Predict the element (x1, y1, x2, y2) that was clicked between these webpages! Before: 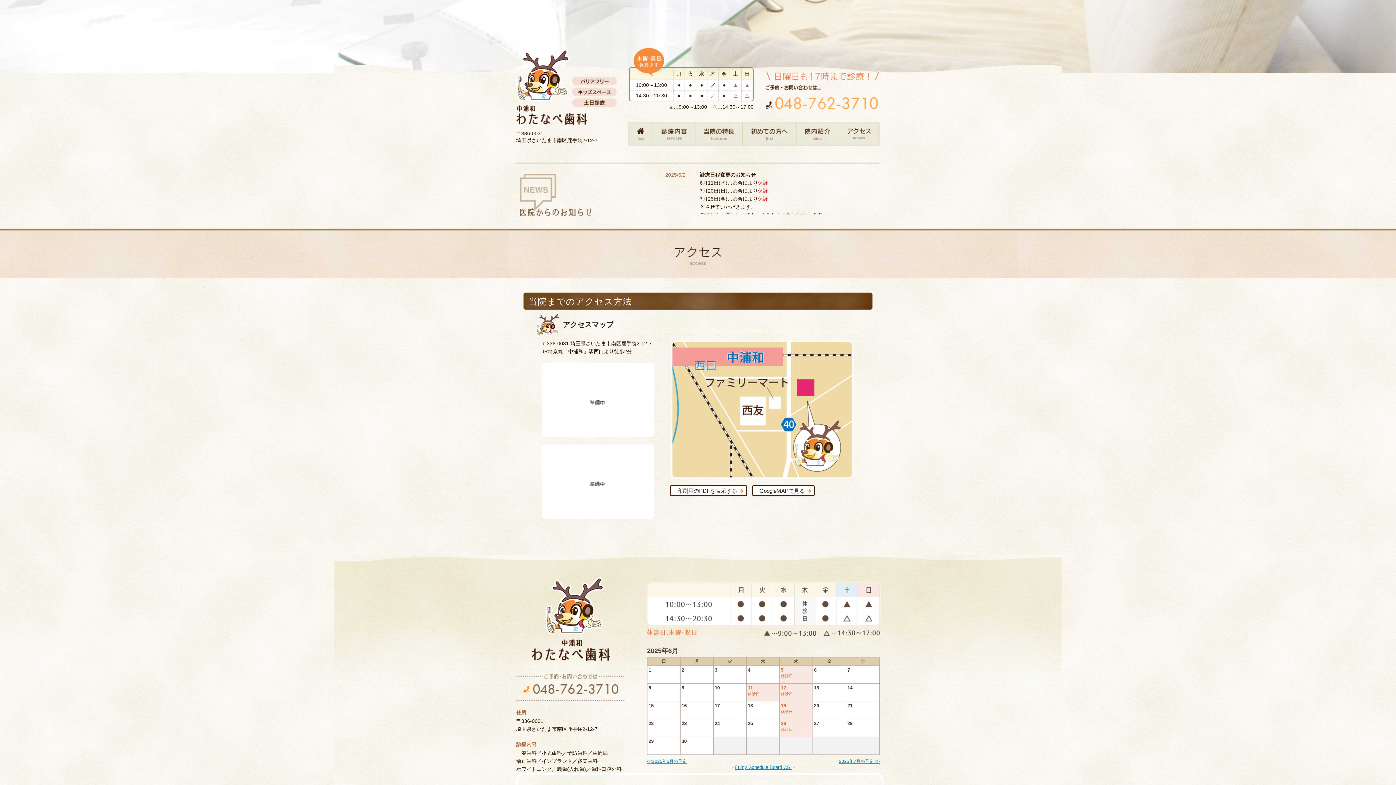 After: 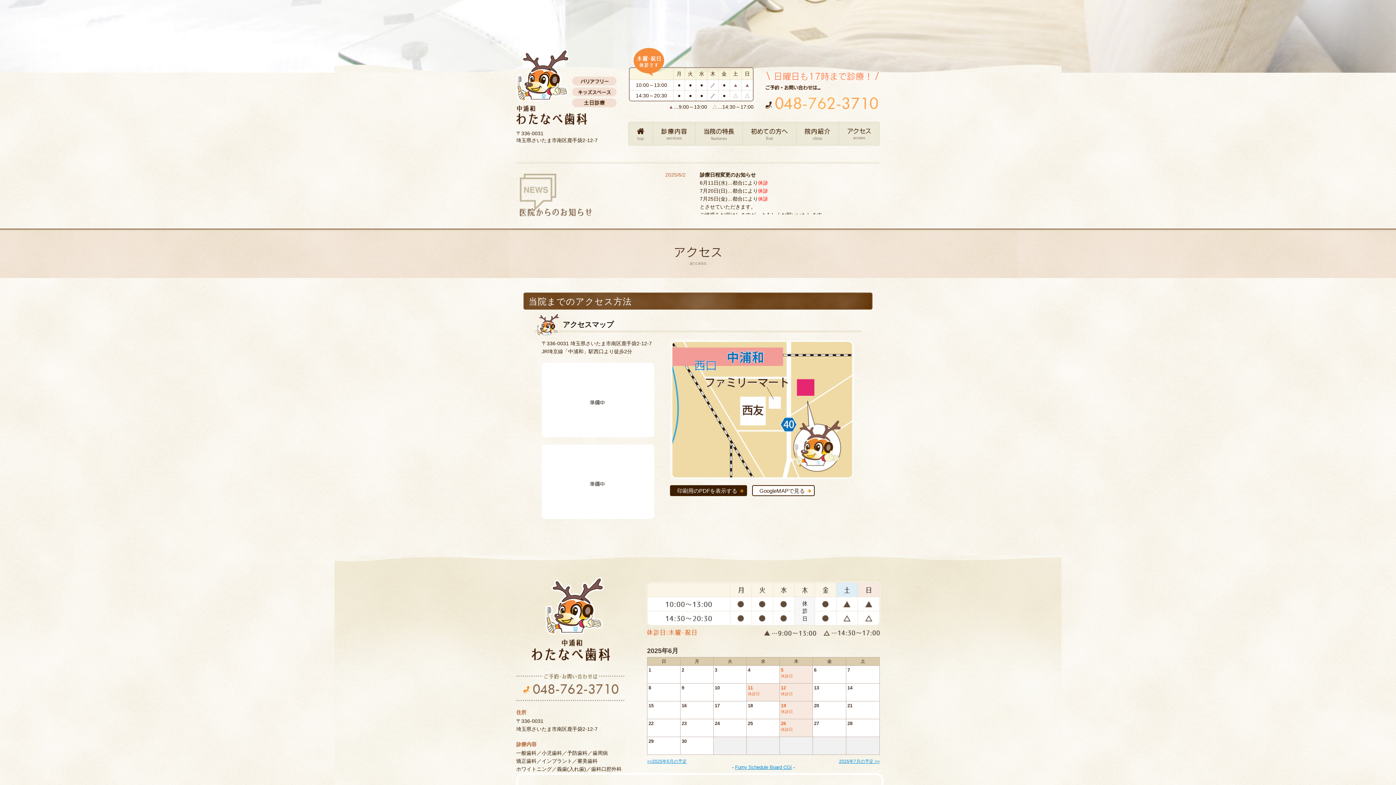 Action: bbox: (670, 486, 746, 495) label: 印刷用のPDFを表示する